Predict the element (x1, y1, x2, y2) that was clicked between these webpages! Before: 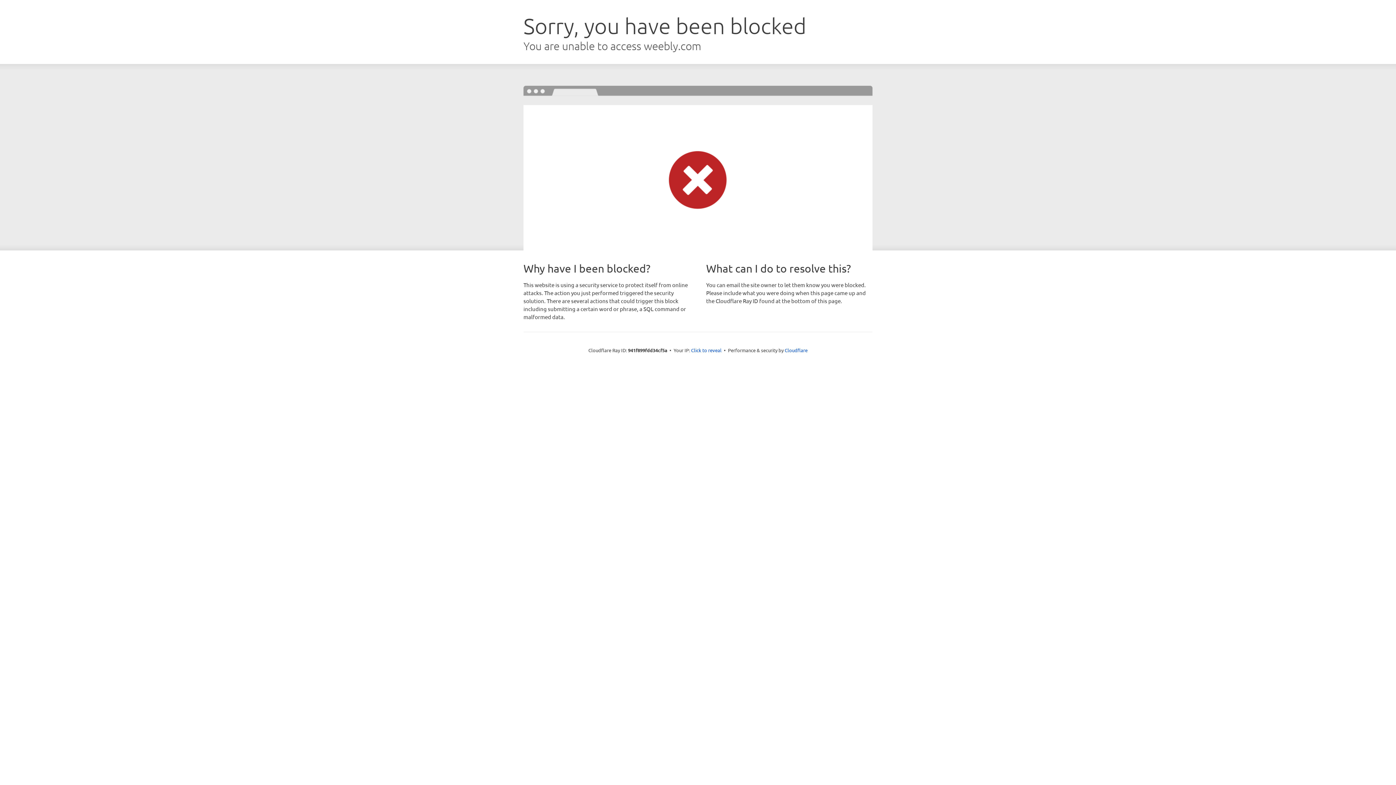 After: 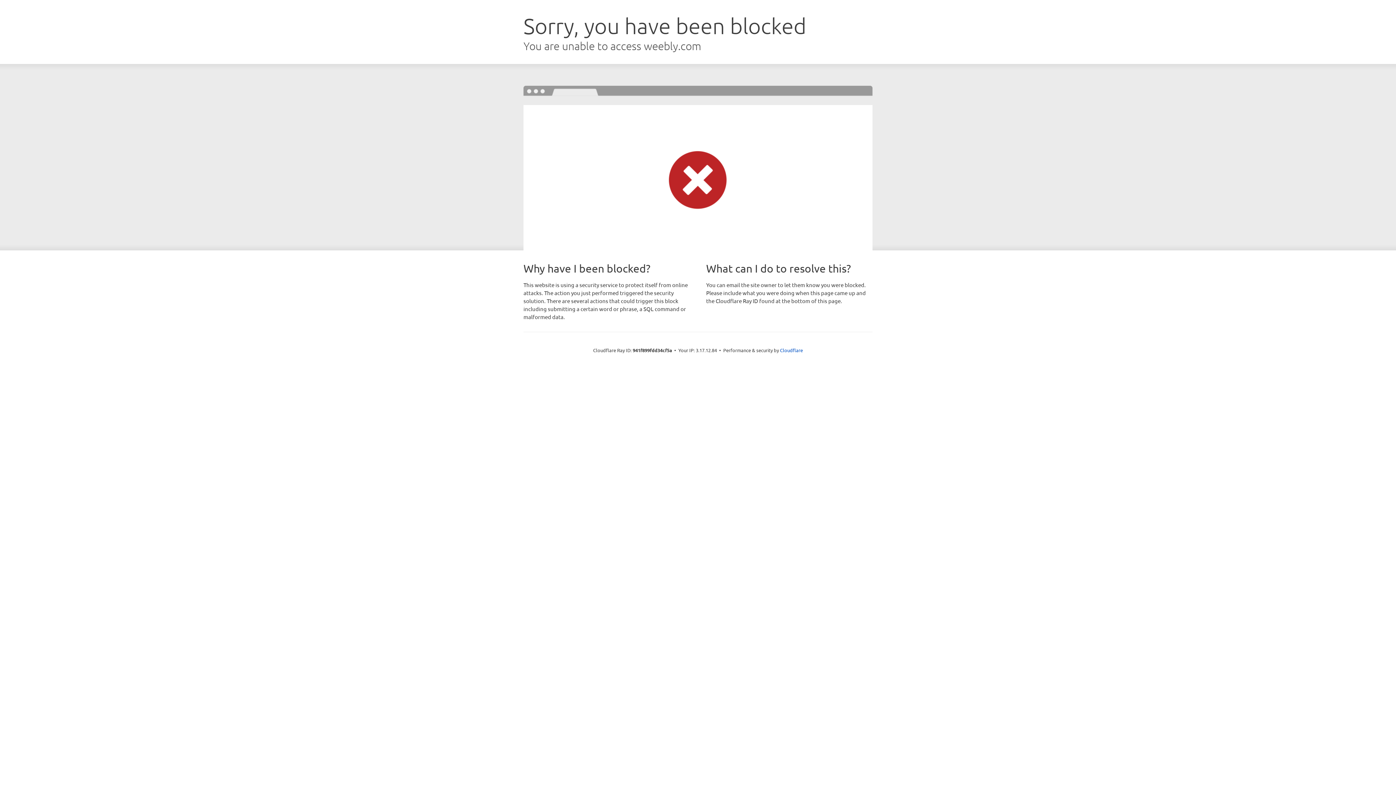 Action: label: Click to reveal bbox: (691, 346, 721, 353)